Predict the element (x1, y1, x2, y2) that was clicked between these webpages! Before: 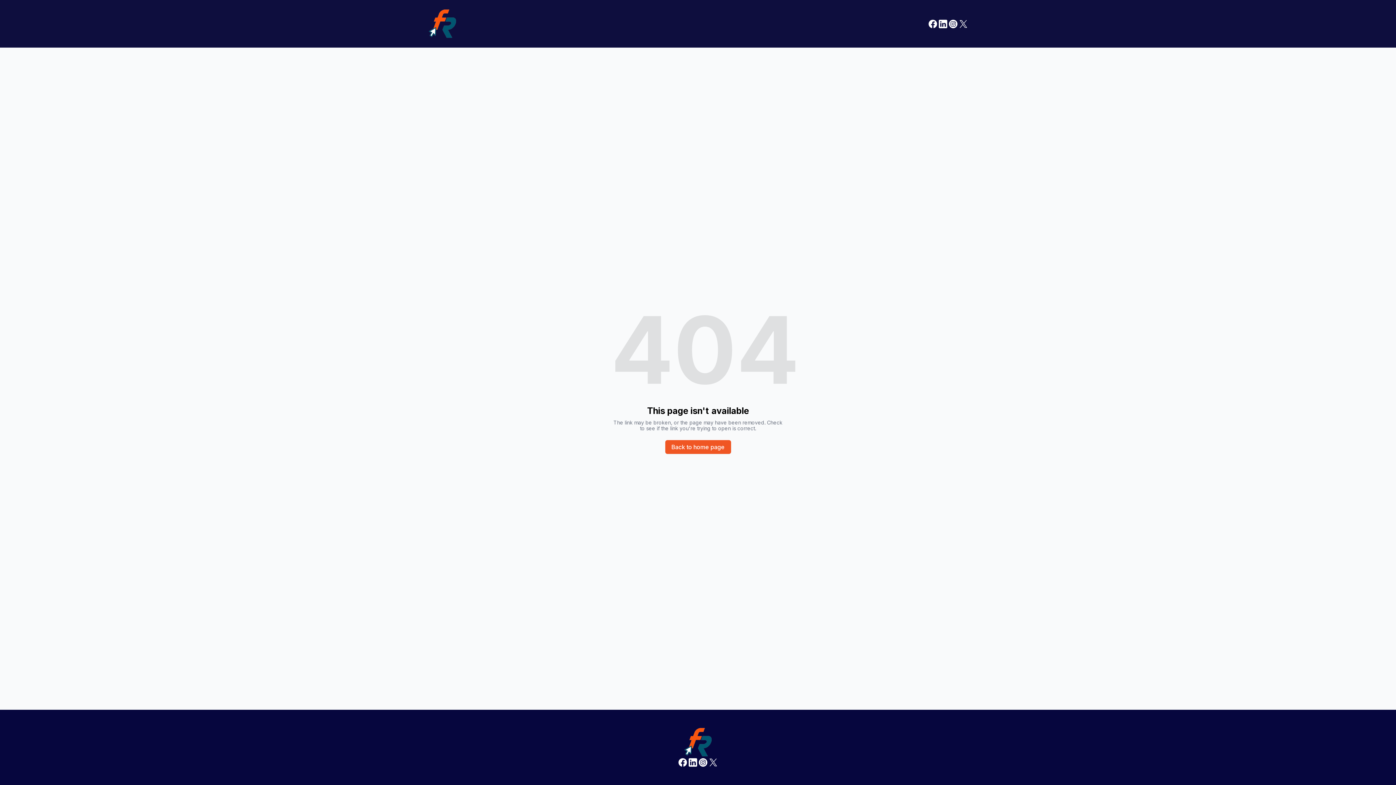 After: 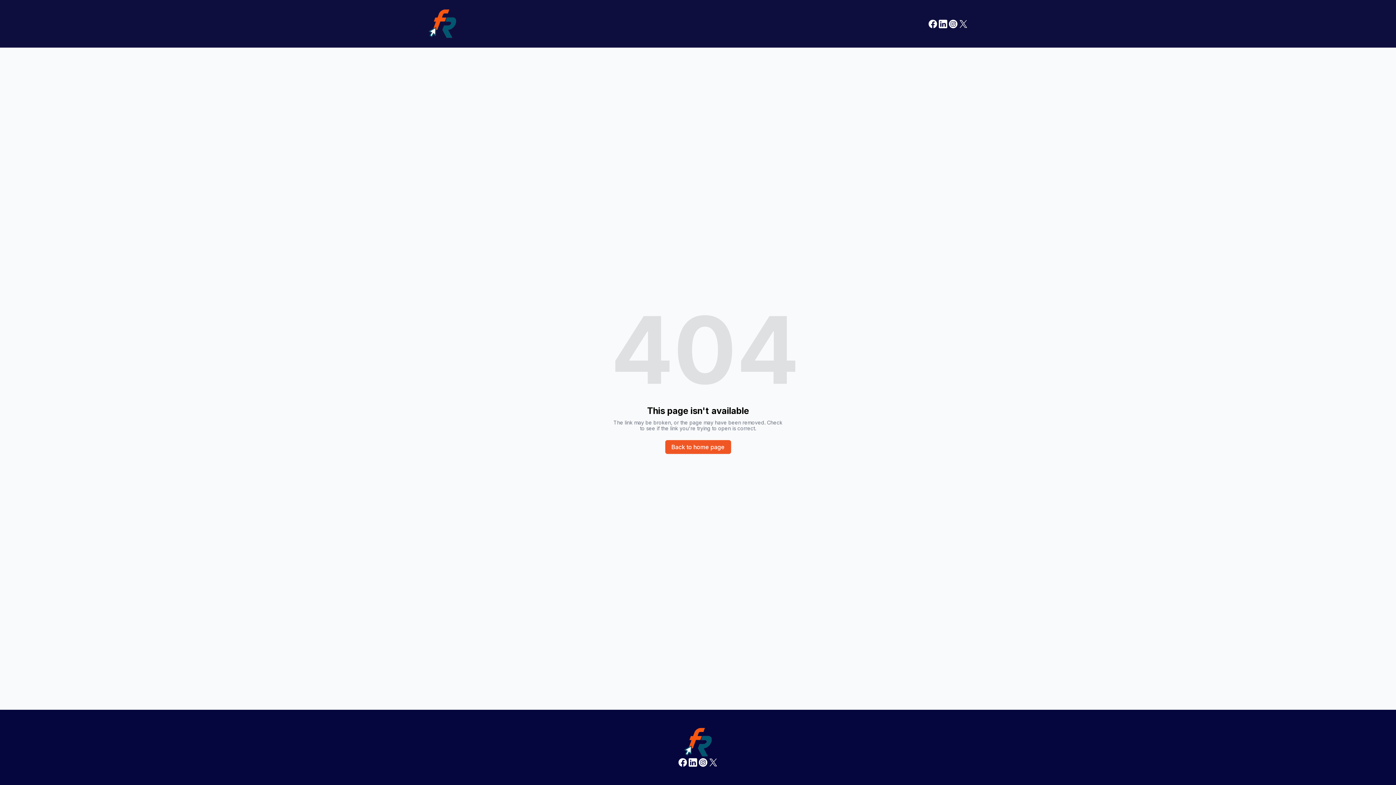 Action: bbox: (698, 757, 708, 768)